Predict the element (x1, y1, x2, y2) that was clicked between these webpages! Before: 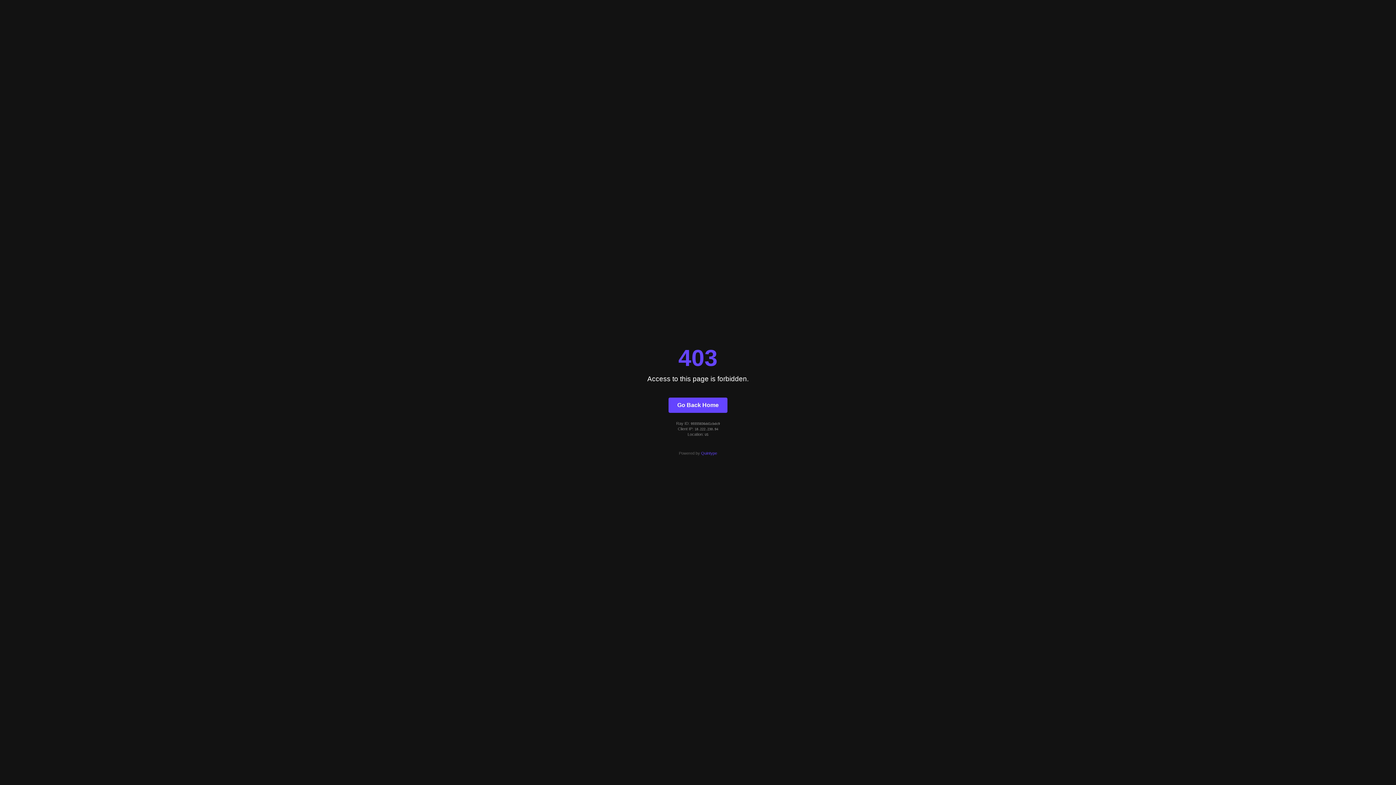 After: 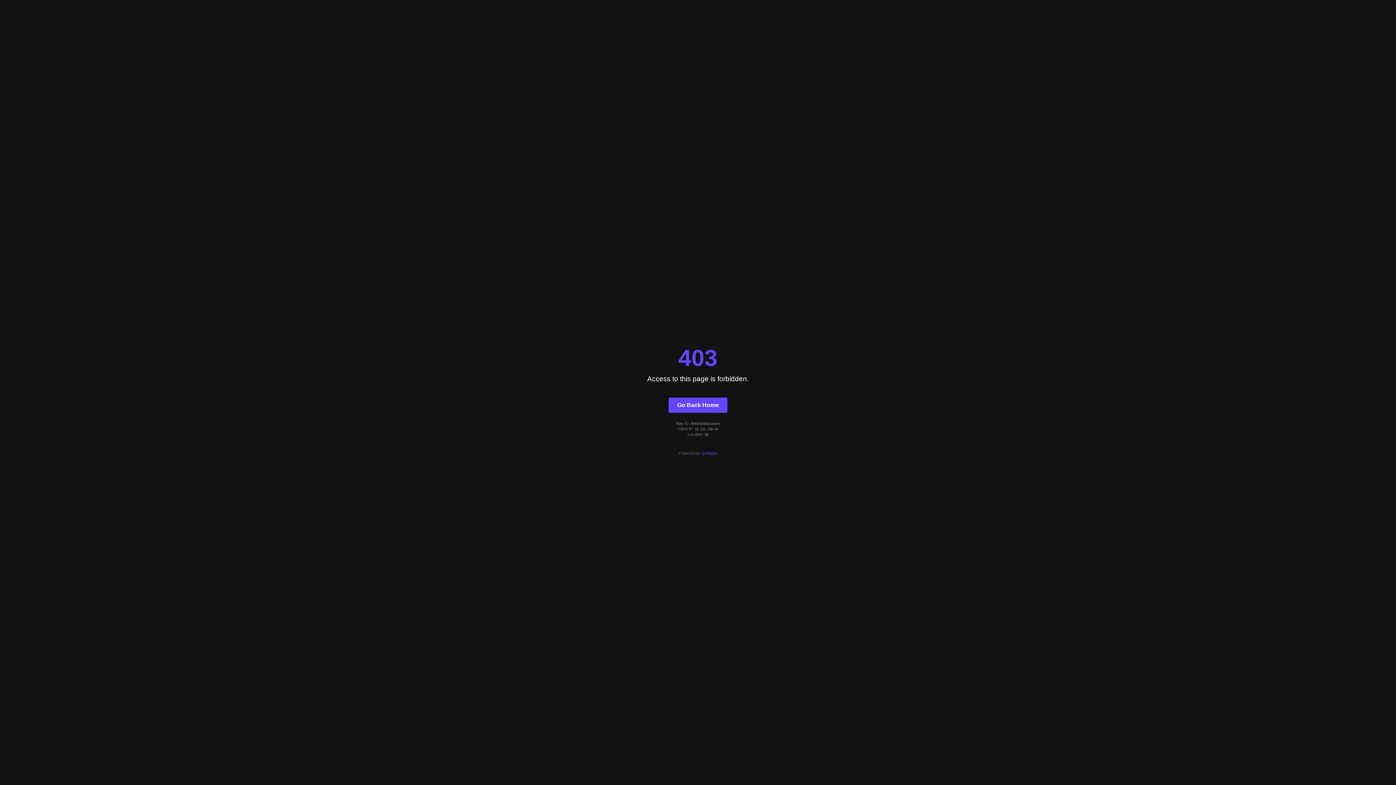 Action: label: Quintype bbox: (701, 451, 717, 455)